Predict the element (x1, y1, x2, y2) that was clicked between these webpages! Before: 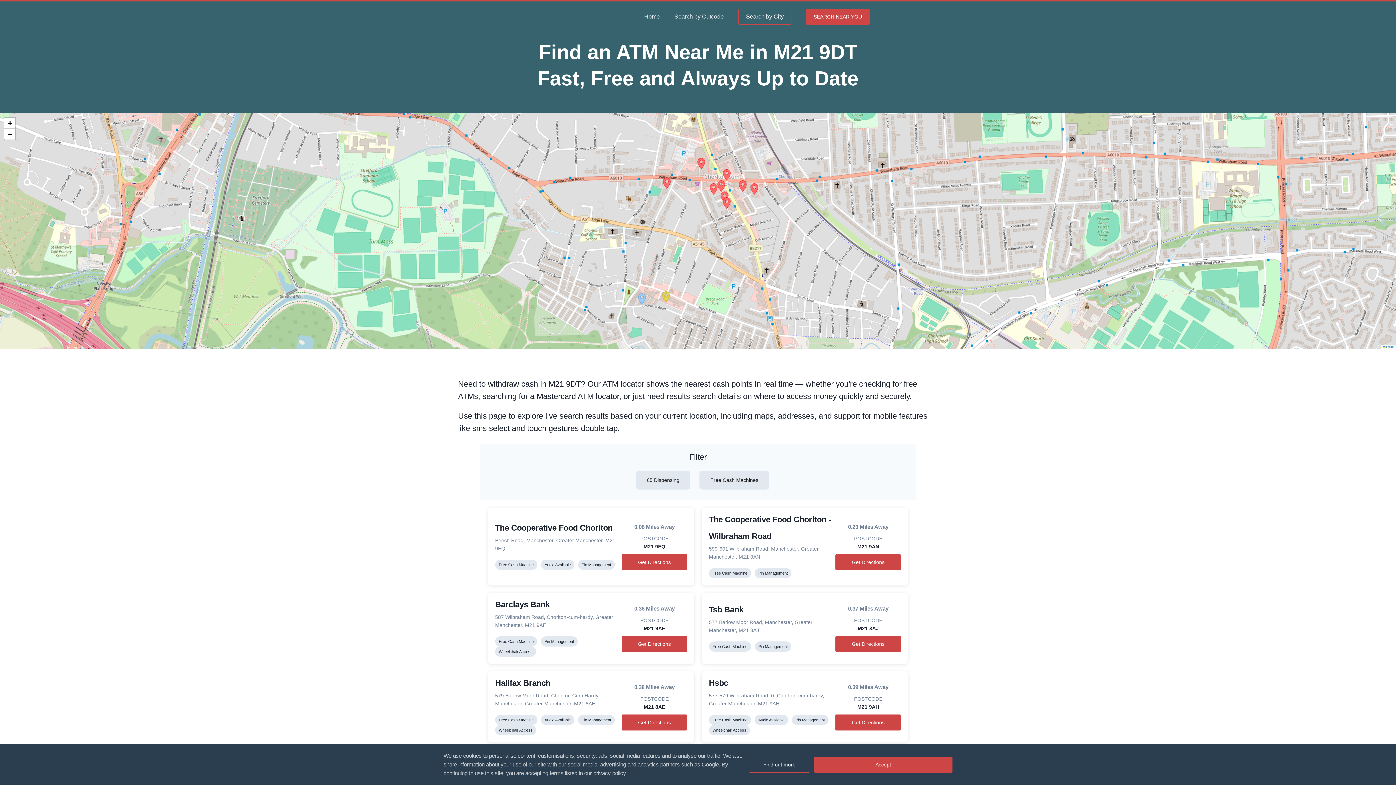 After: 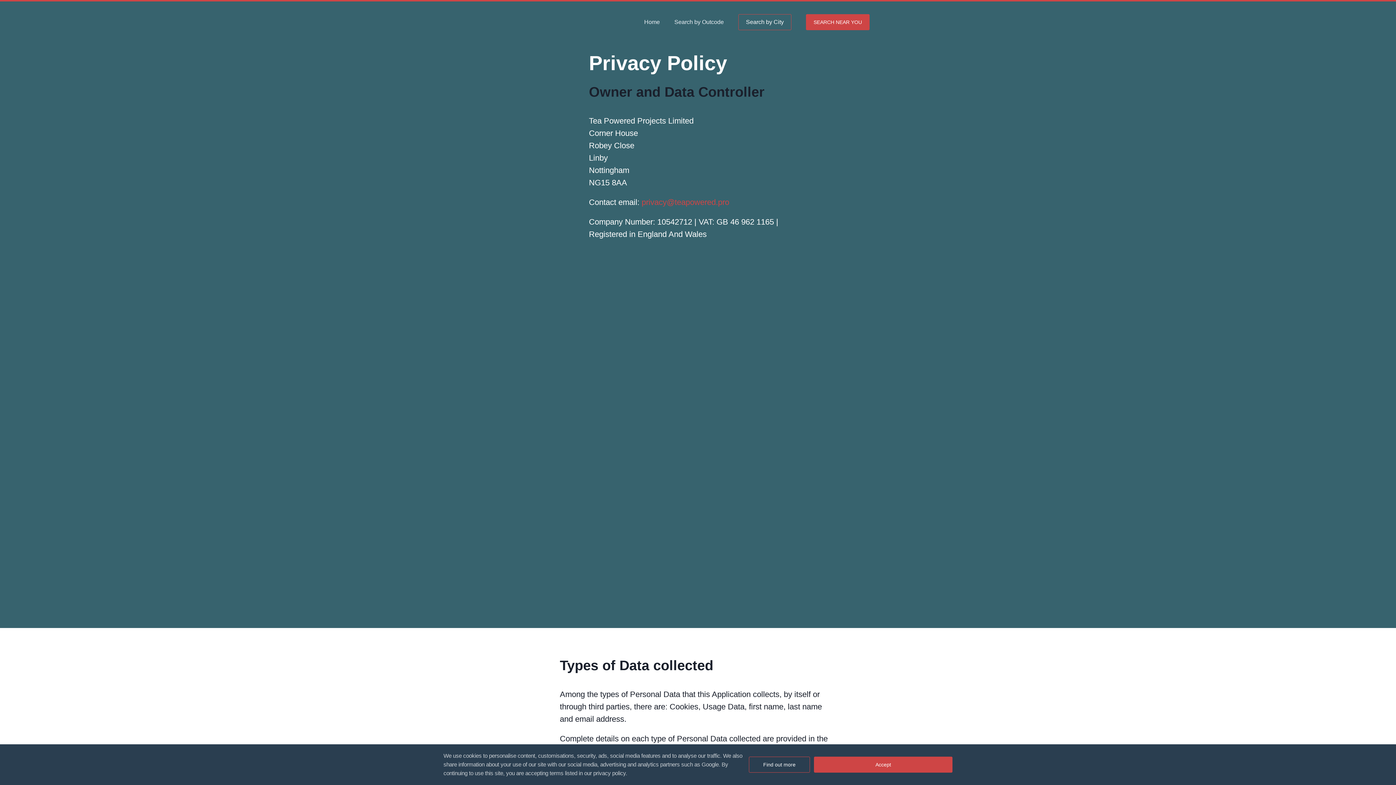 Action: label: Find out more bbox: (749, 757, 810, 773)